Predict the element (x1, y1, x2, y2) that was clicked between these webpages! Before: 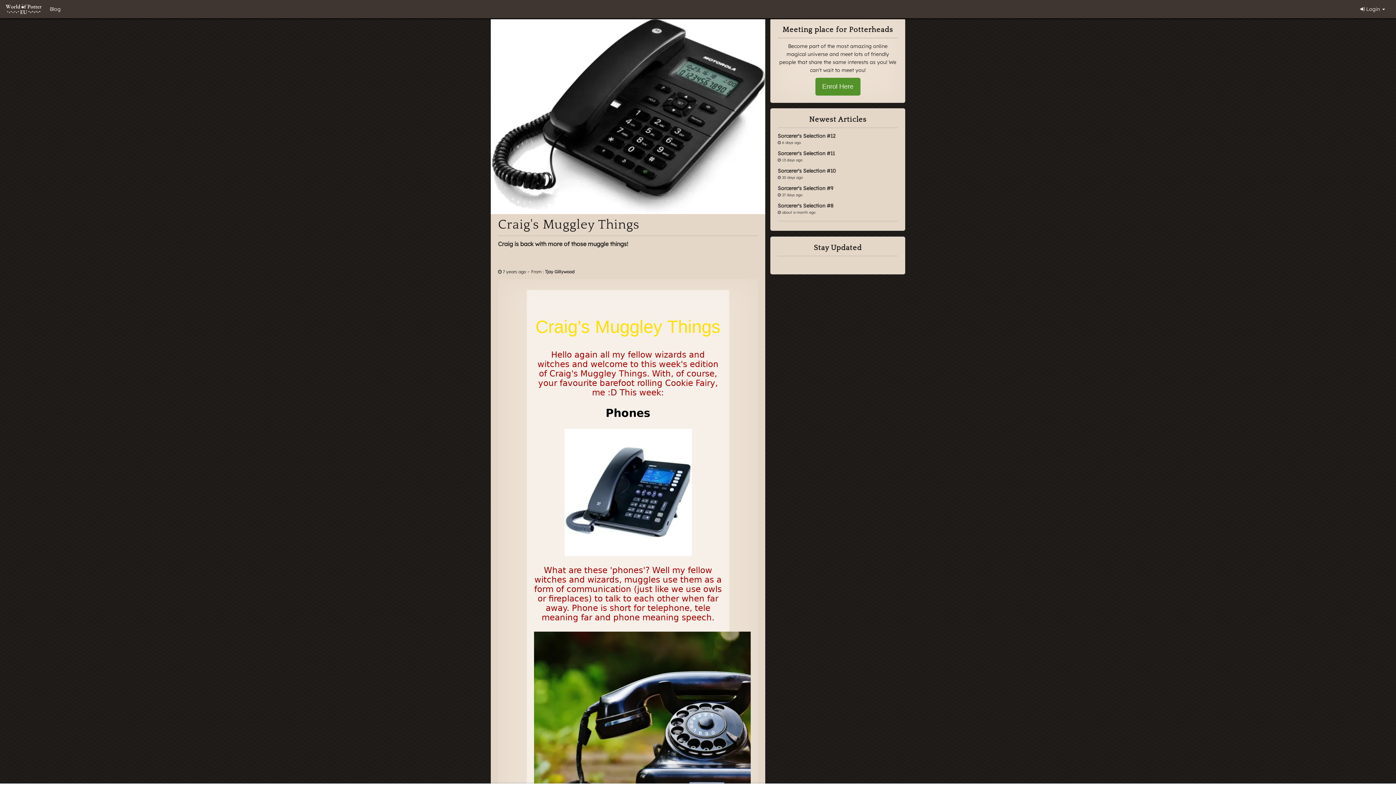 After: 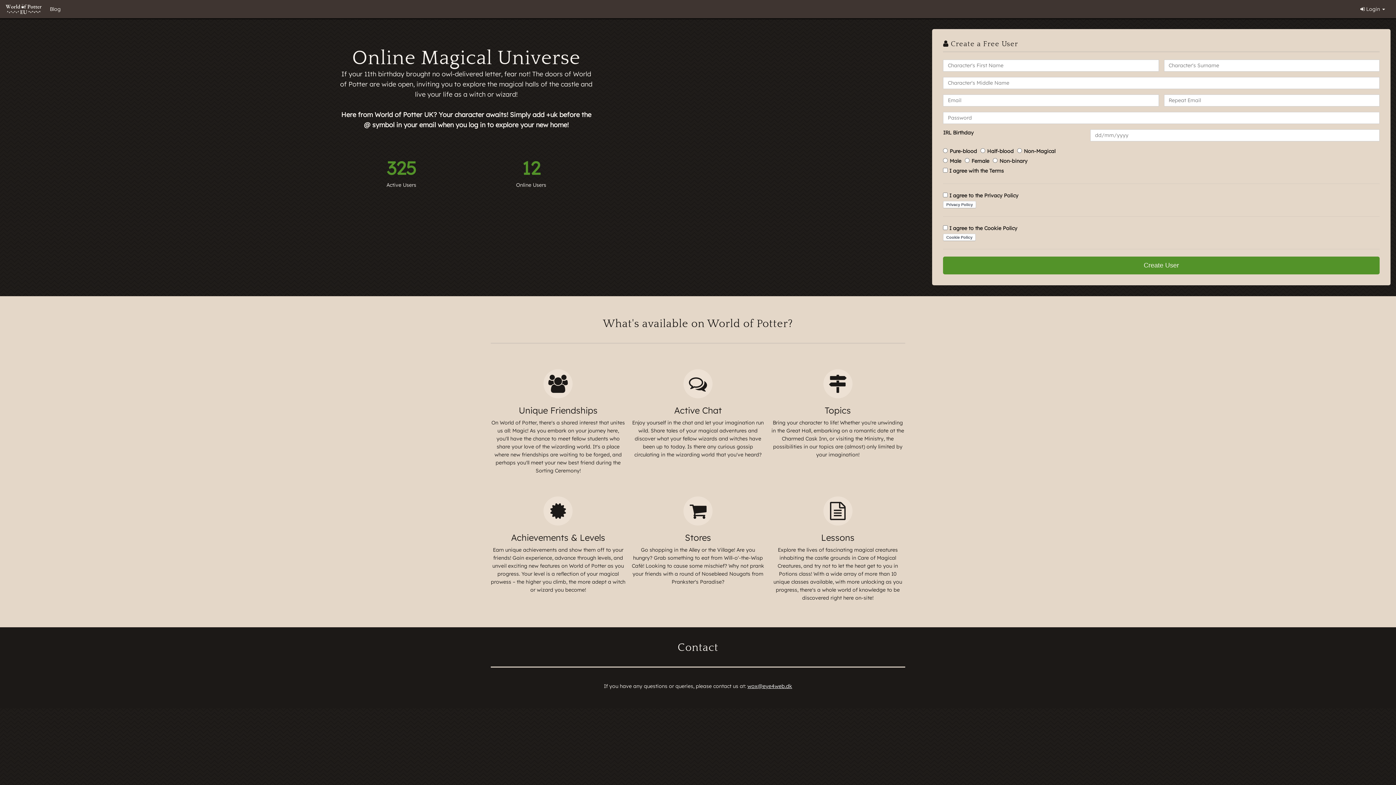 Action: bbox: (815, 77, 860, 95) label: Enrol Here